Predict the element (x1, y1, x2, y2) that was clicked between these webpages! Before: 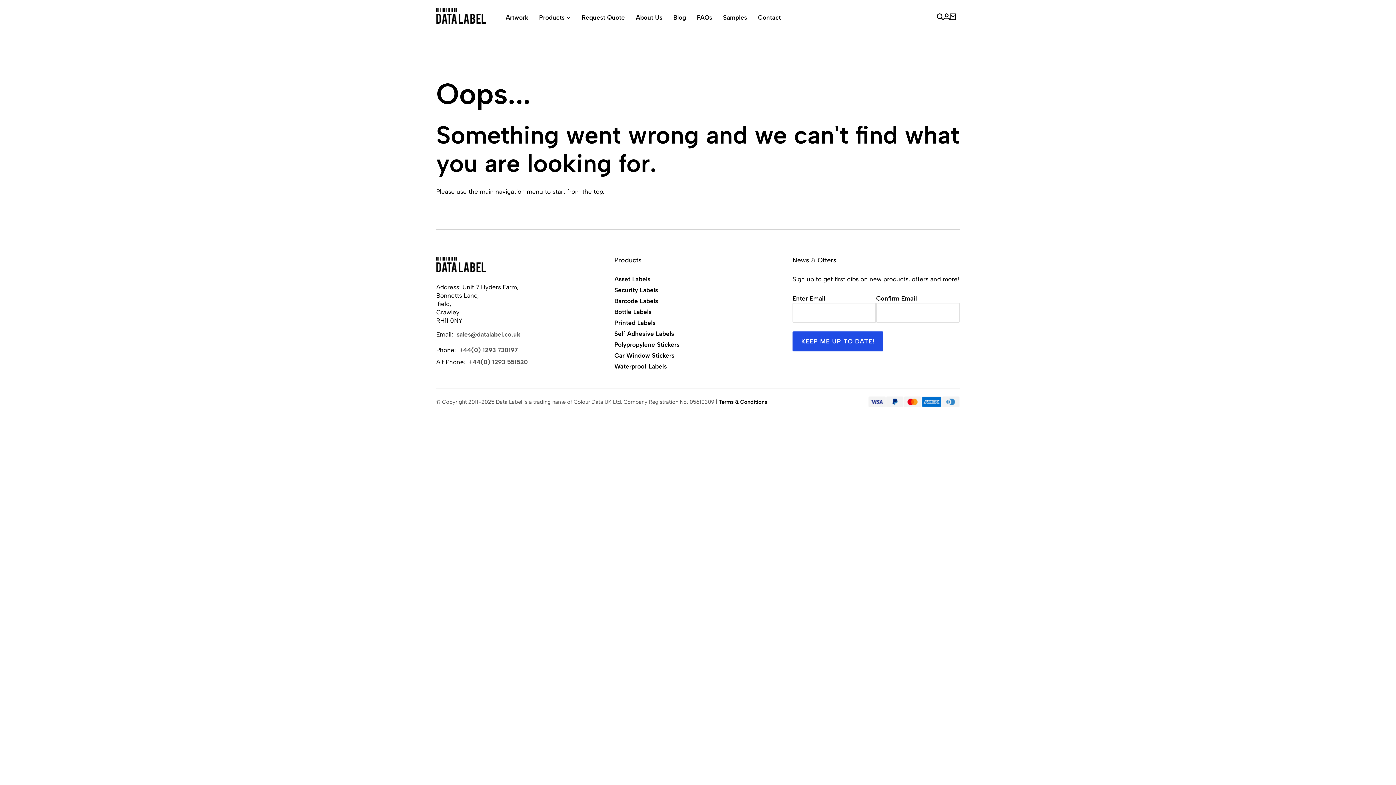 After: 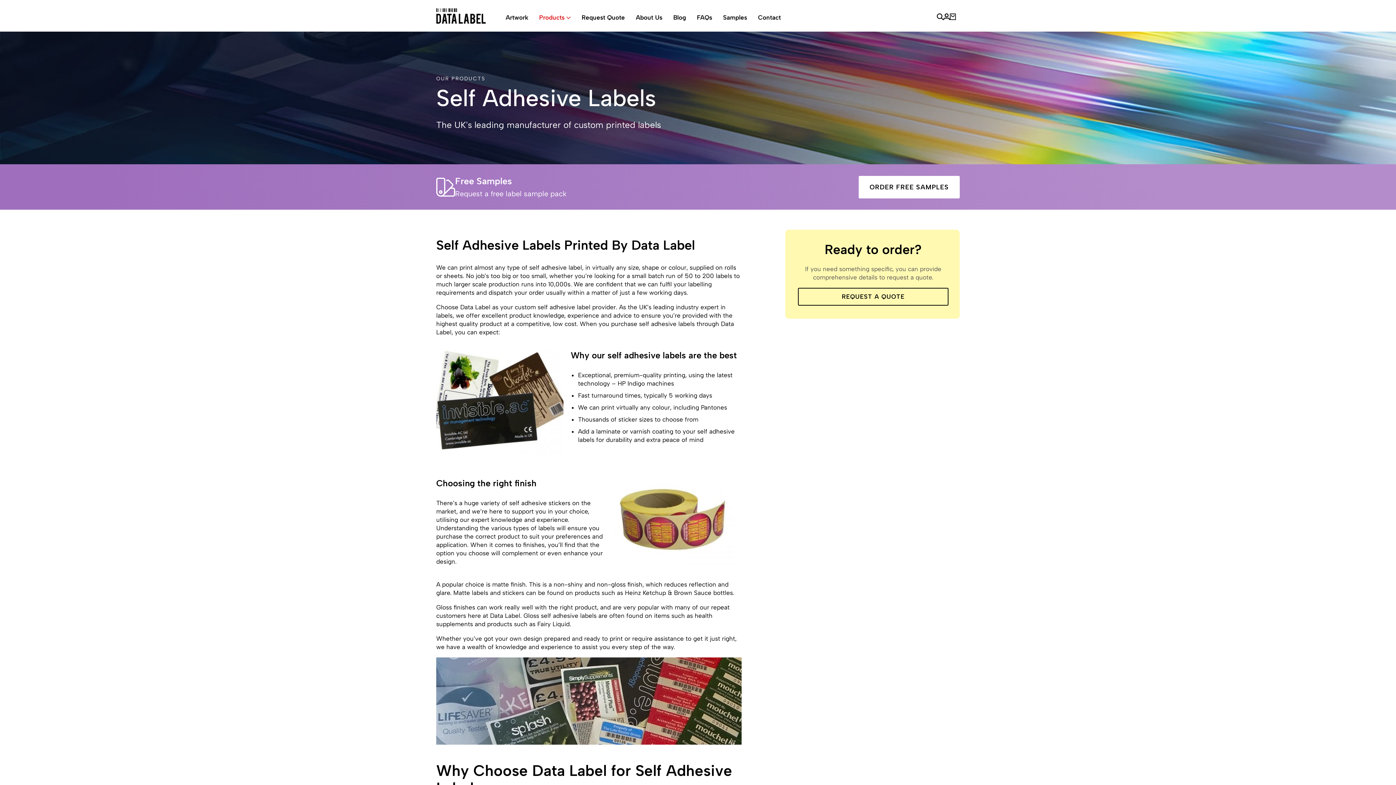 Action: label: Self Adhesive Labels bbox: (614, 328, 674, 339)